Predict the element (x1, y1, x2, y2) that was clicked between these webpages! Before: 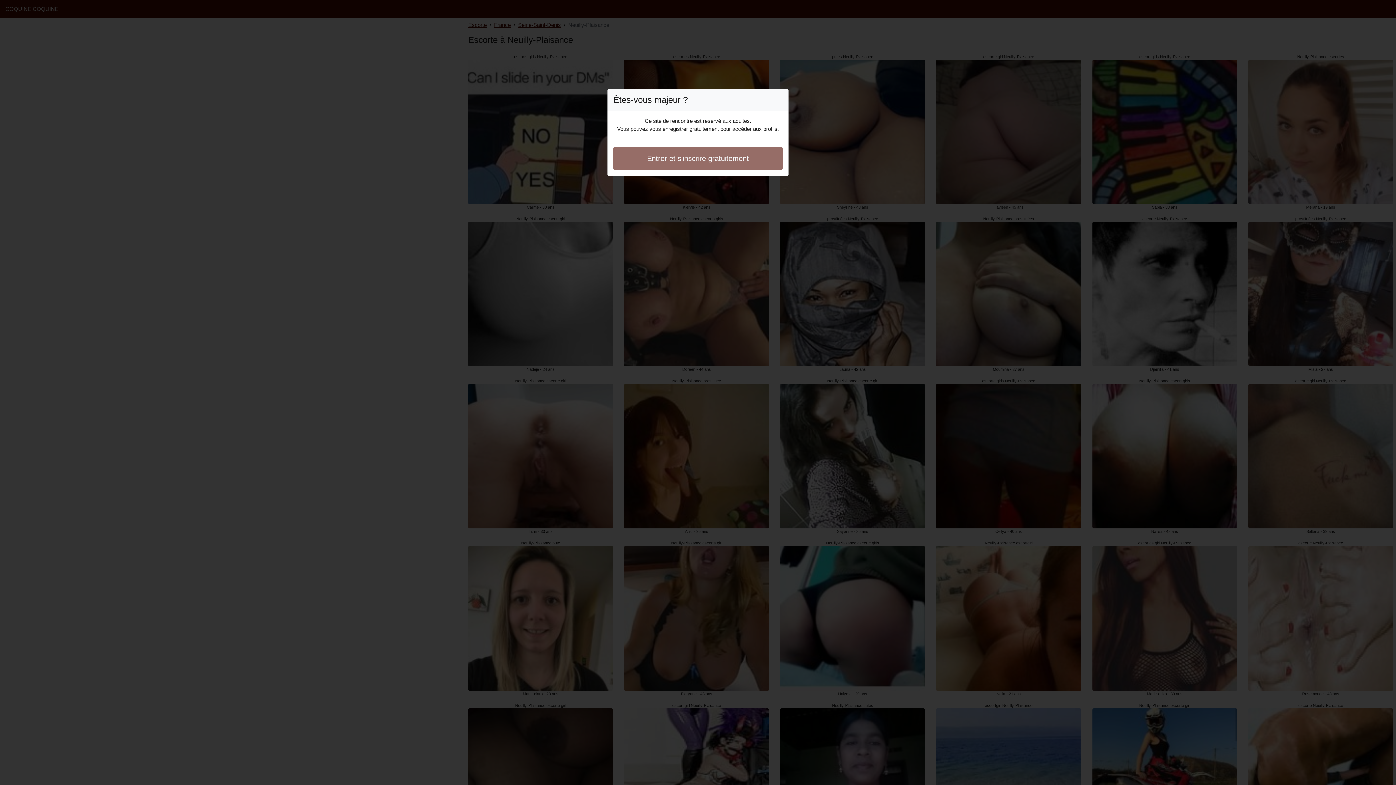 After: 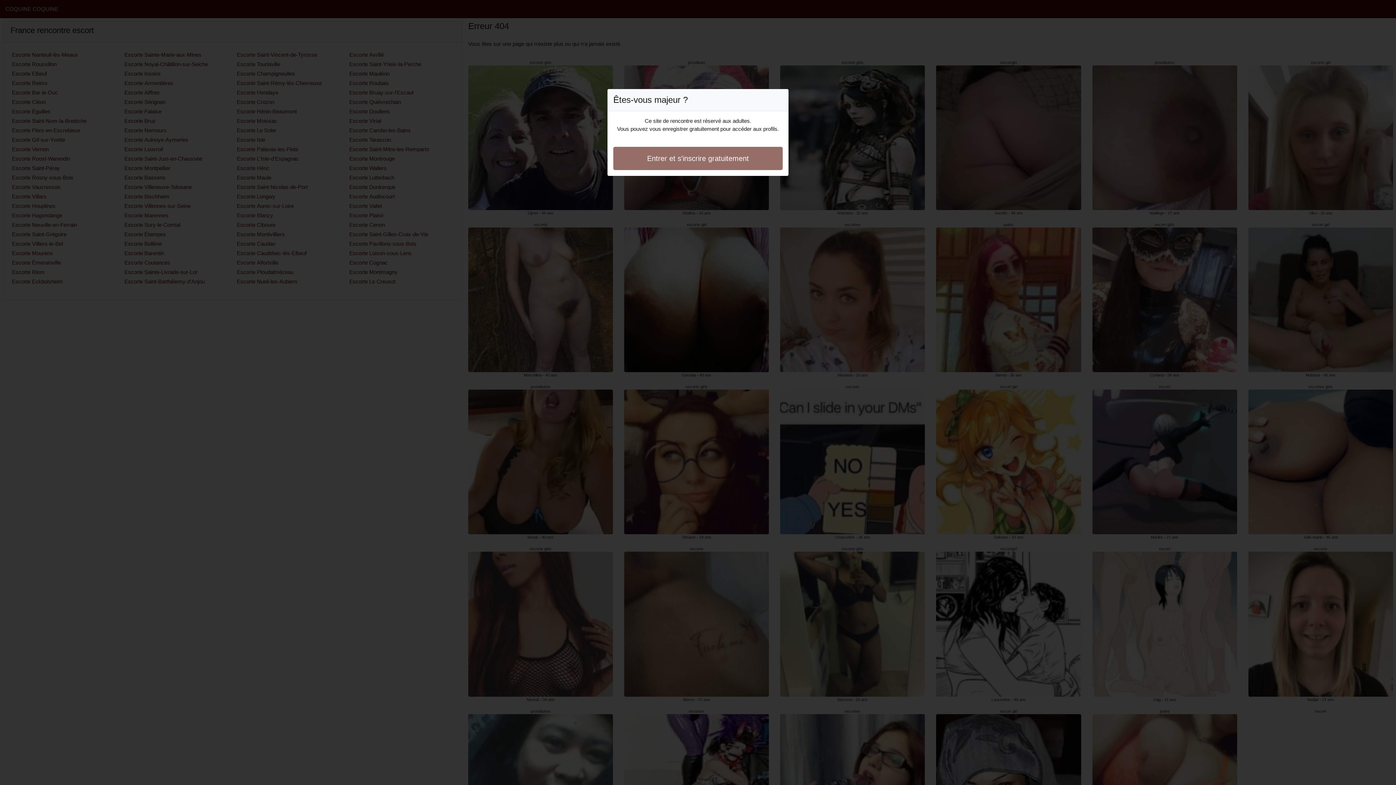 Action: label: Entrer et s'inscrire gratuitement bbox: (613, 146, 782, 170)